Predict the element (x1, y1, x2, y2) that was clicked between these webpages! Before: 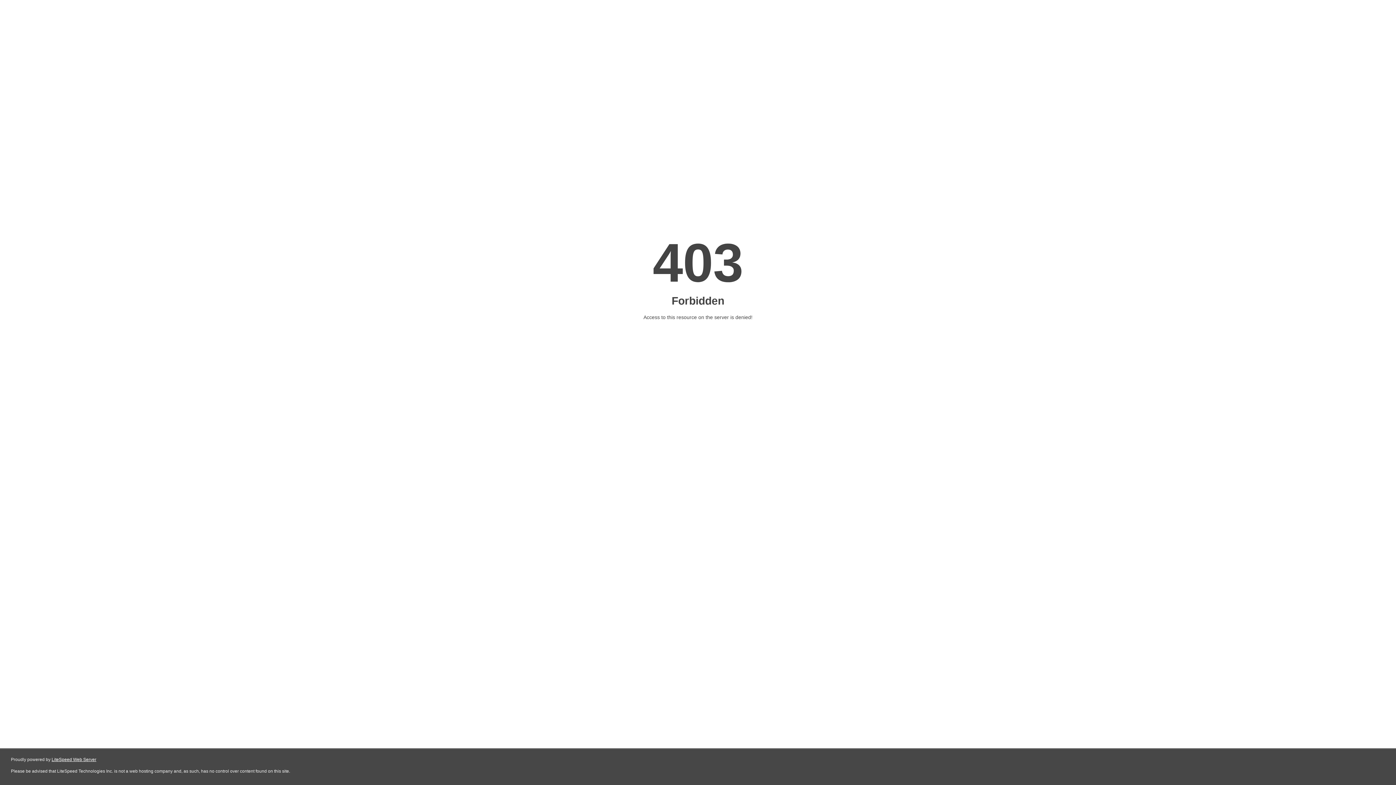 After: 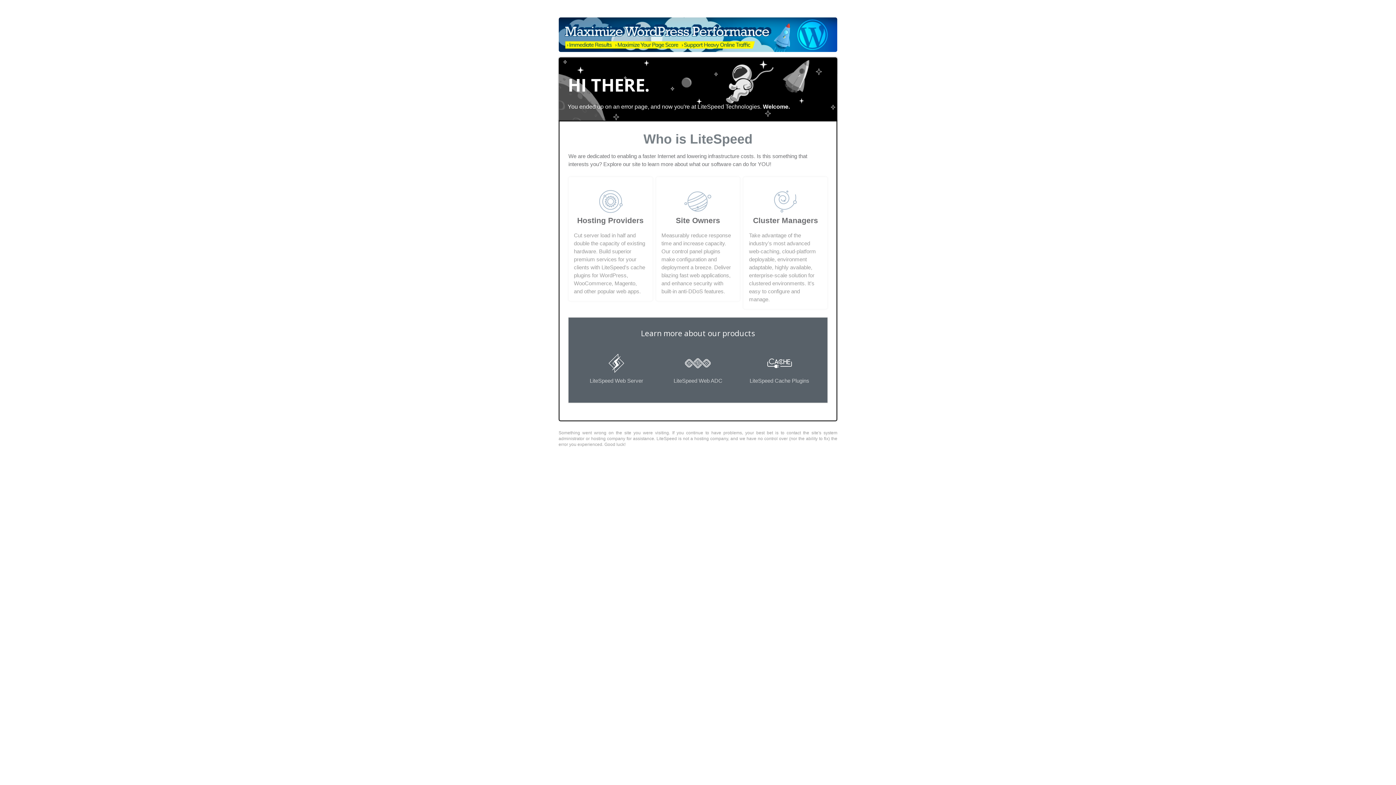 Action: label: LiteSpeed Web Server bbox: (51, 757, 96, 762)